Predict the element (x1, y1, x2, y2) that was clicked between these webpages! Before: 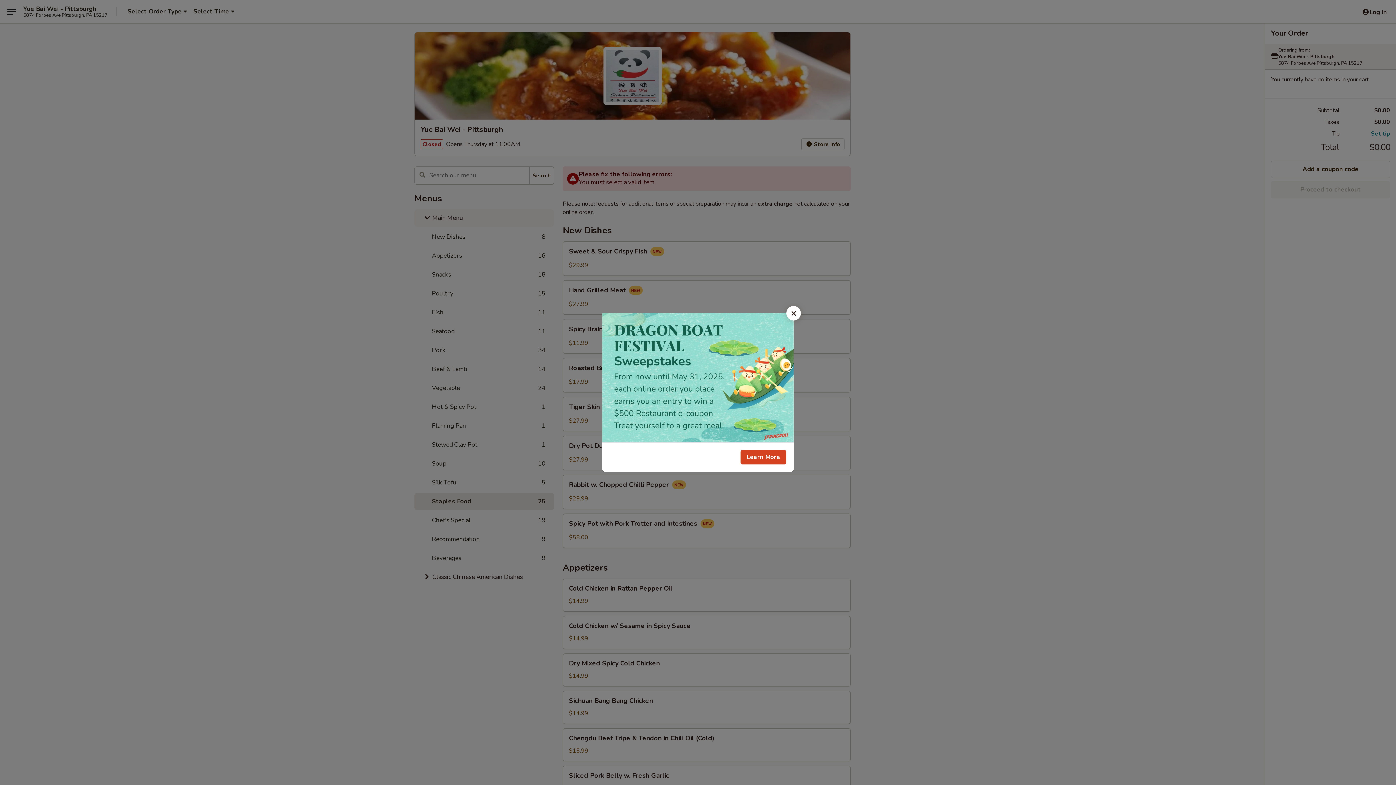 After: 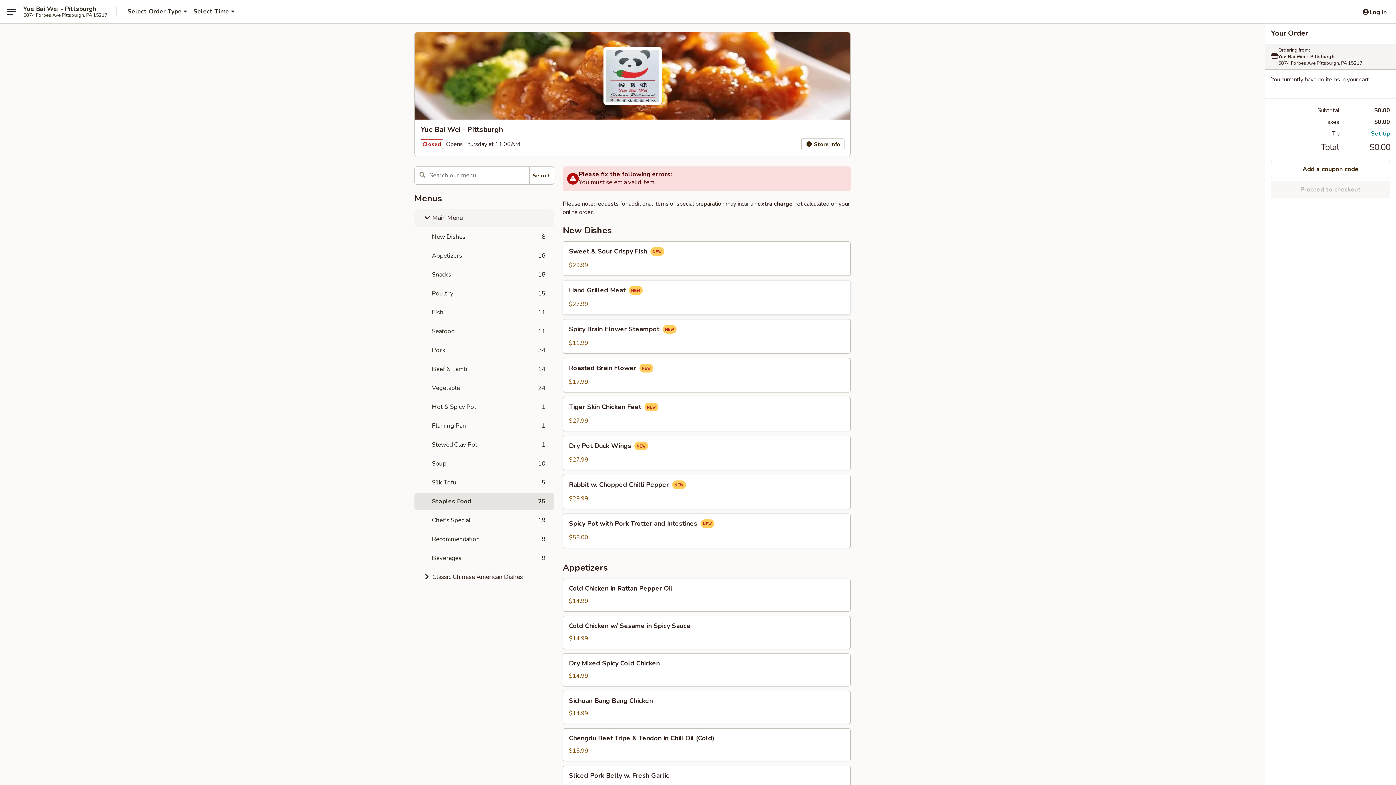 Action: label: Close bbox: (786, 306, 801, 320)